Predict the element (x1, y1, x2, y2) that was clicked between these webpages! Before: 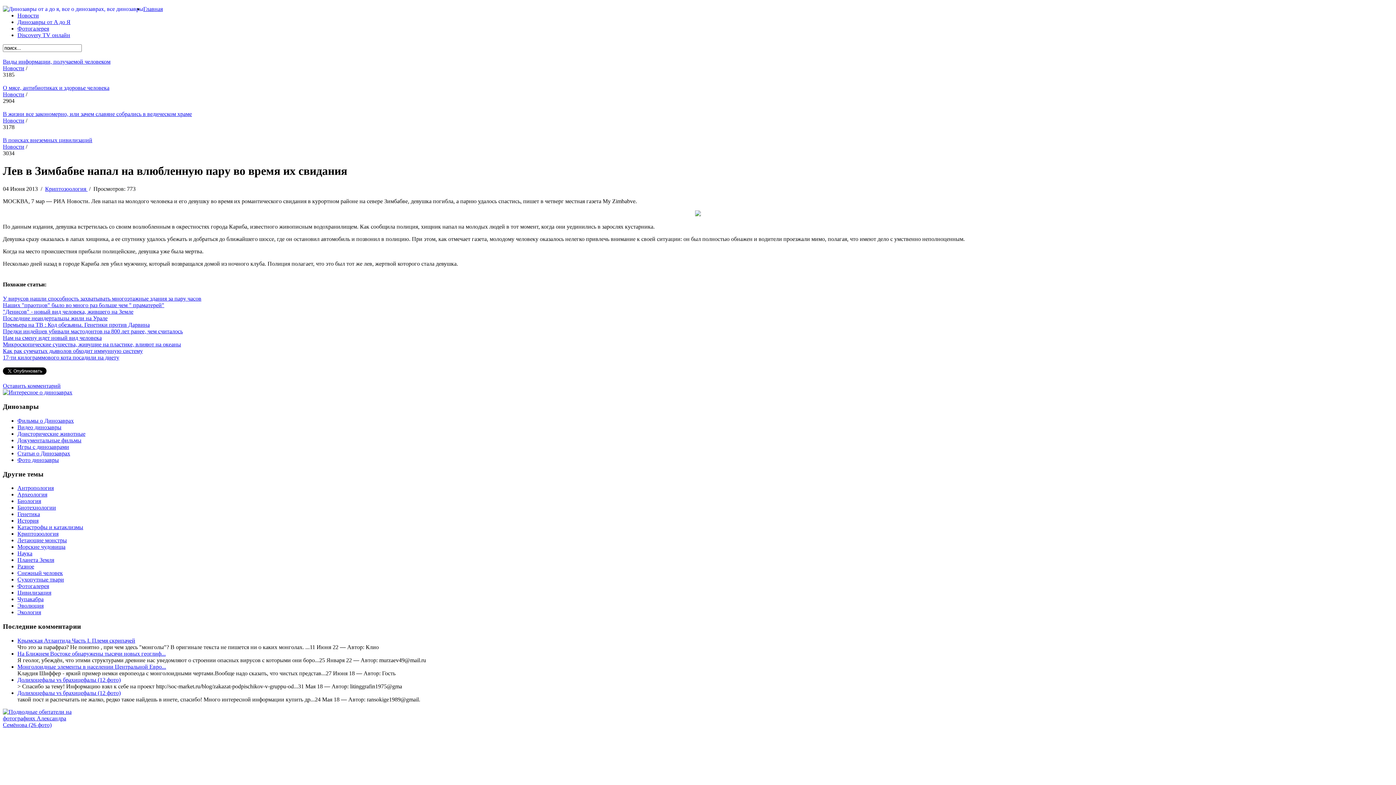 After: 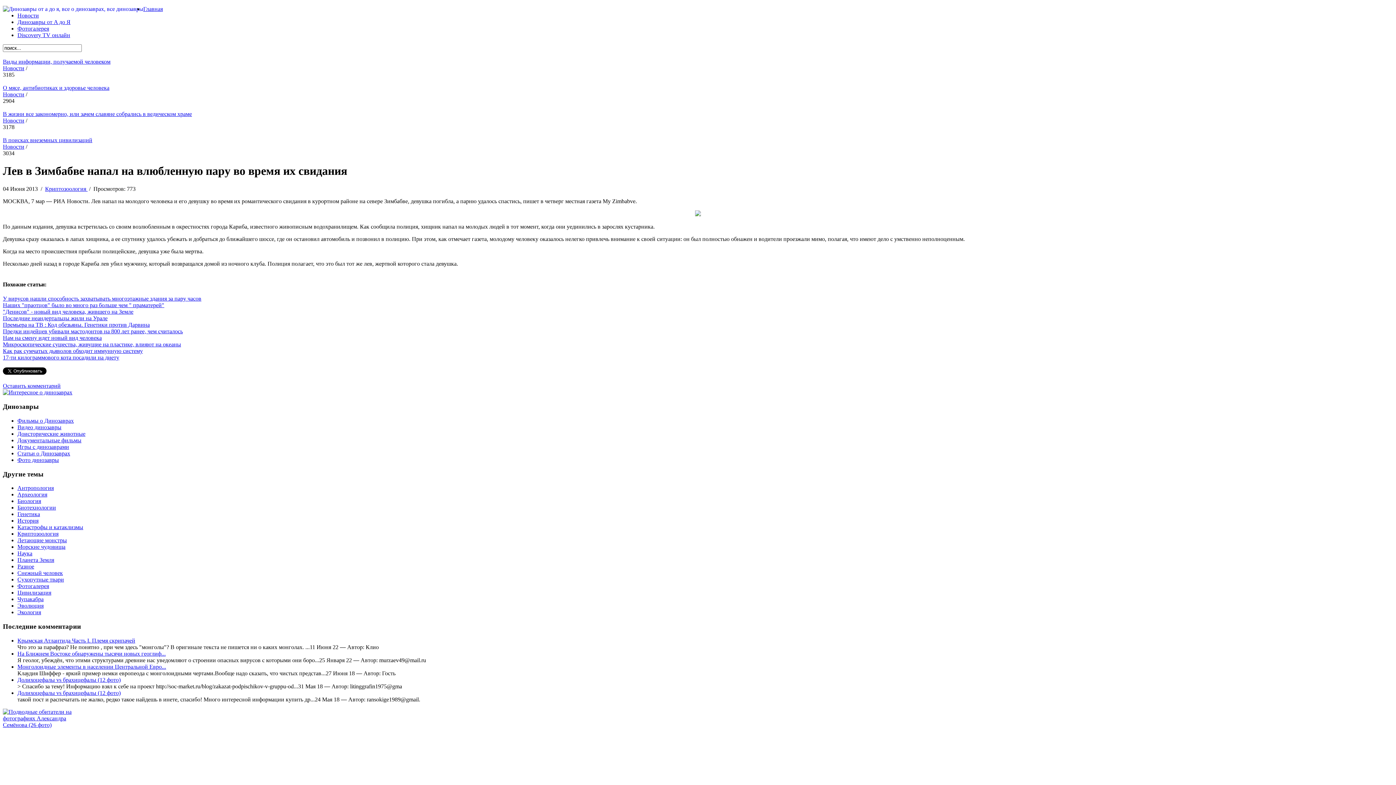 Action: label: Премьера на ТВ : Код обезьяны. Генетики против Дарвина bbox: (2, 321, 149, 328)